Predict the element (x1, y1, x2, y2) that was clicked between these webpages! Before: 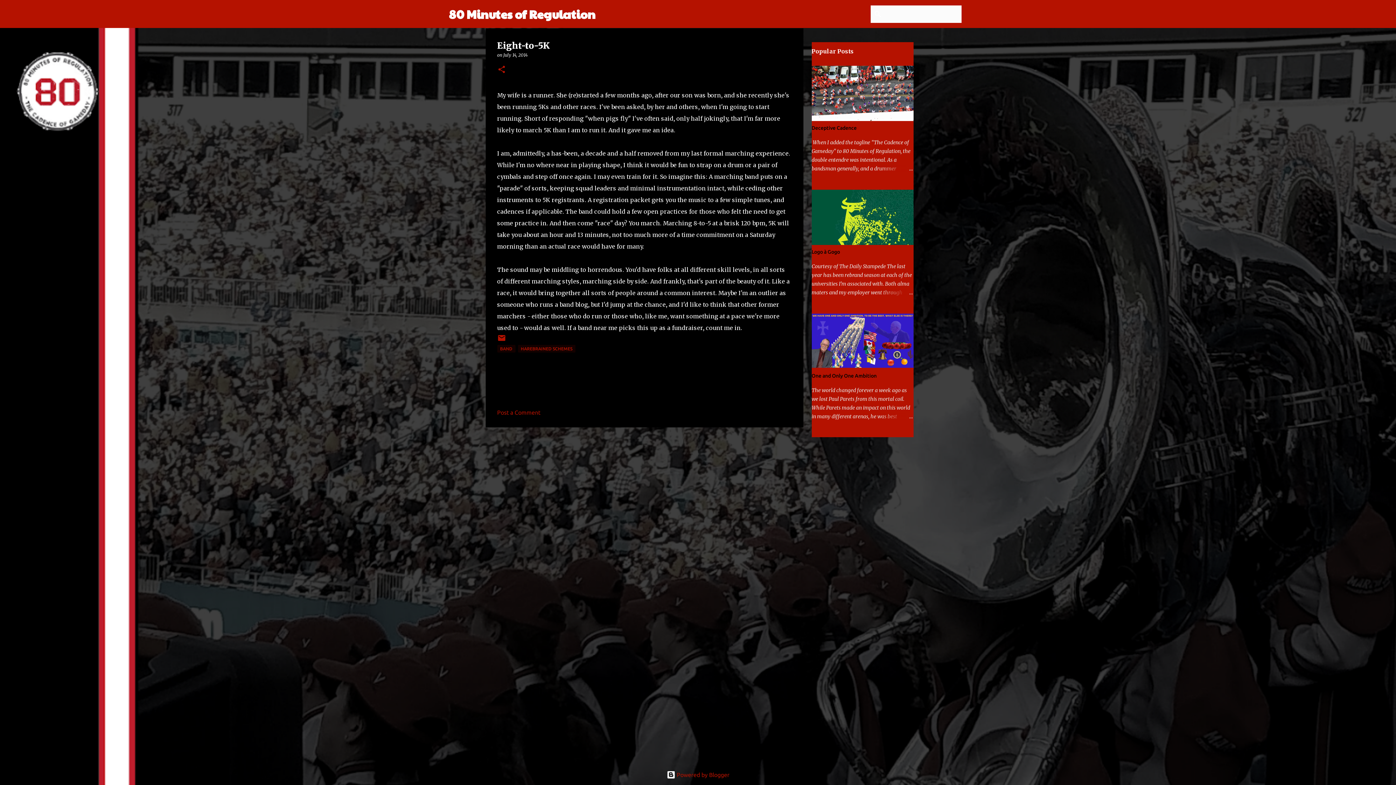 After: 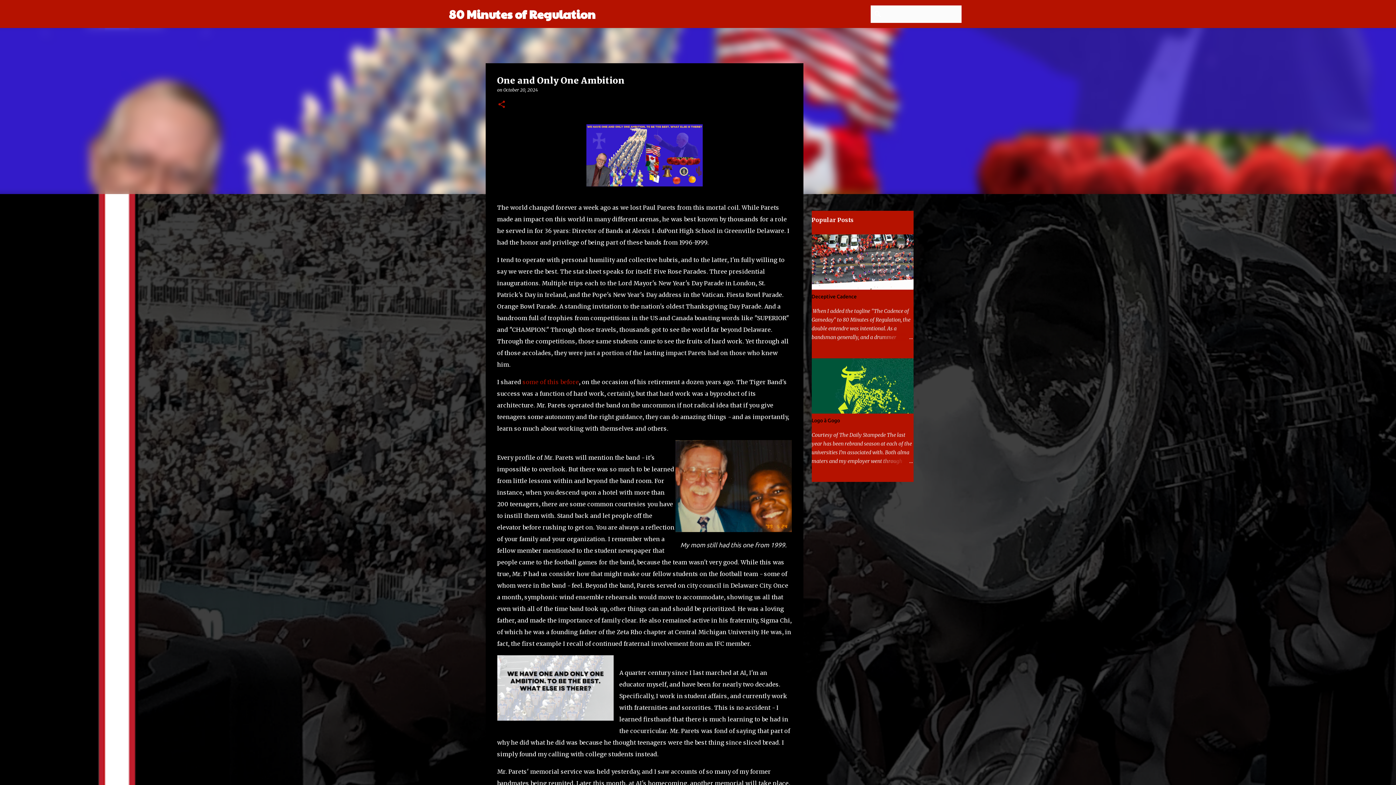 Action: bbox: (878, 412, 913, 421)